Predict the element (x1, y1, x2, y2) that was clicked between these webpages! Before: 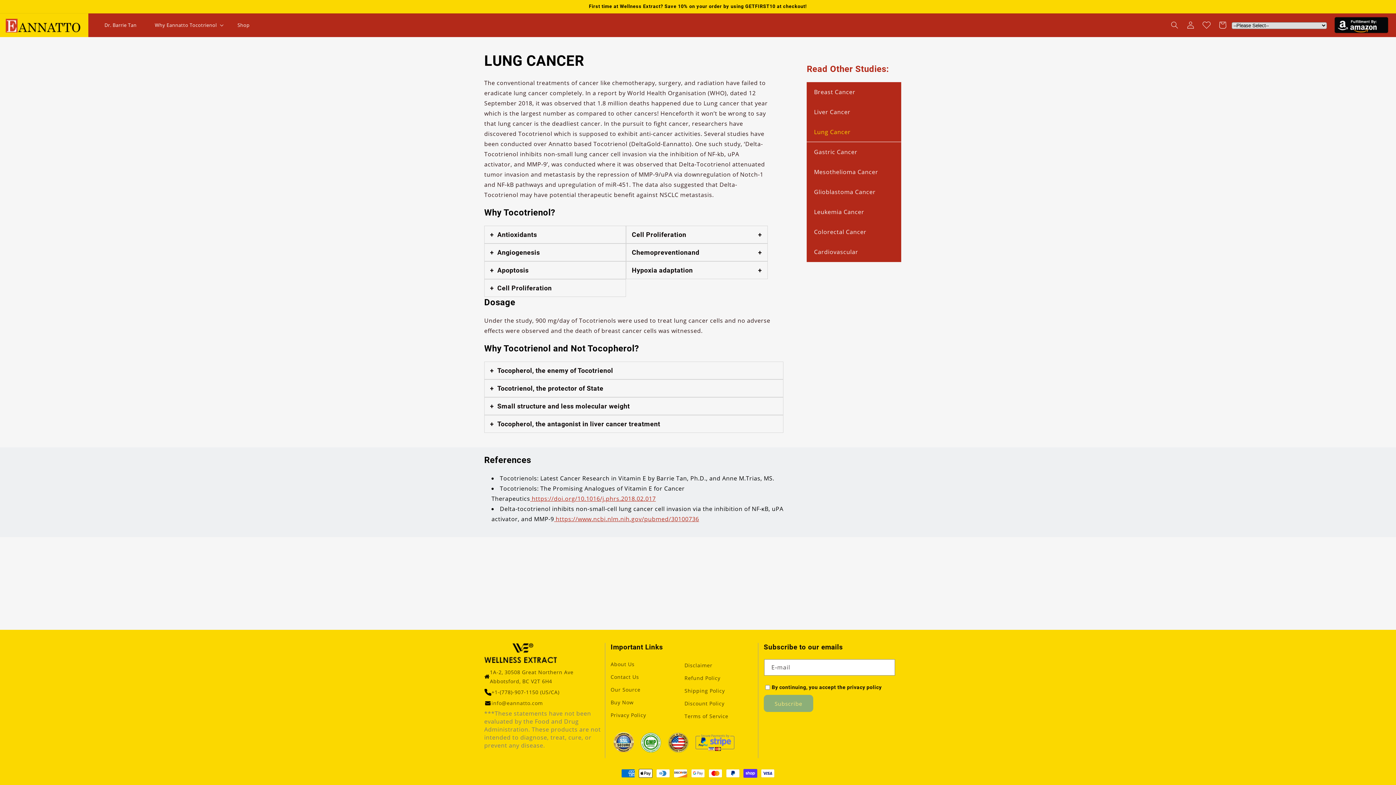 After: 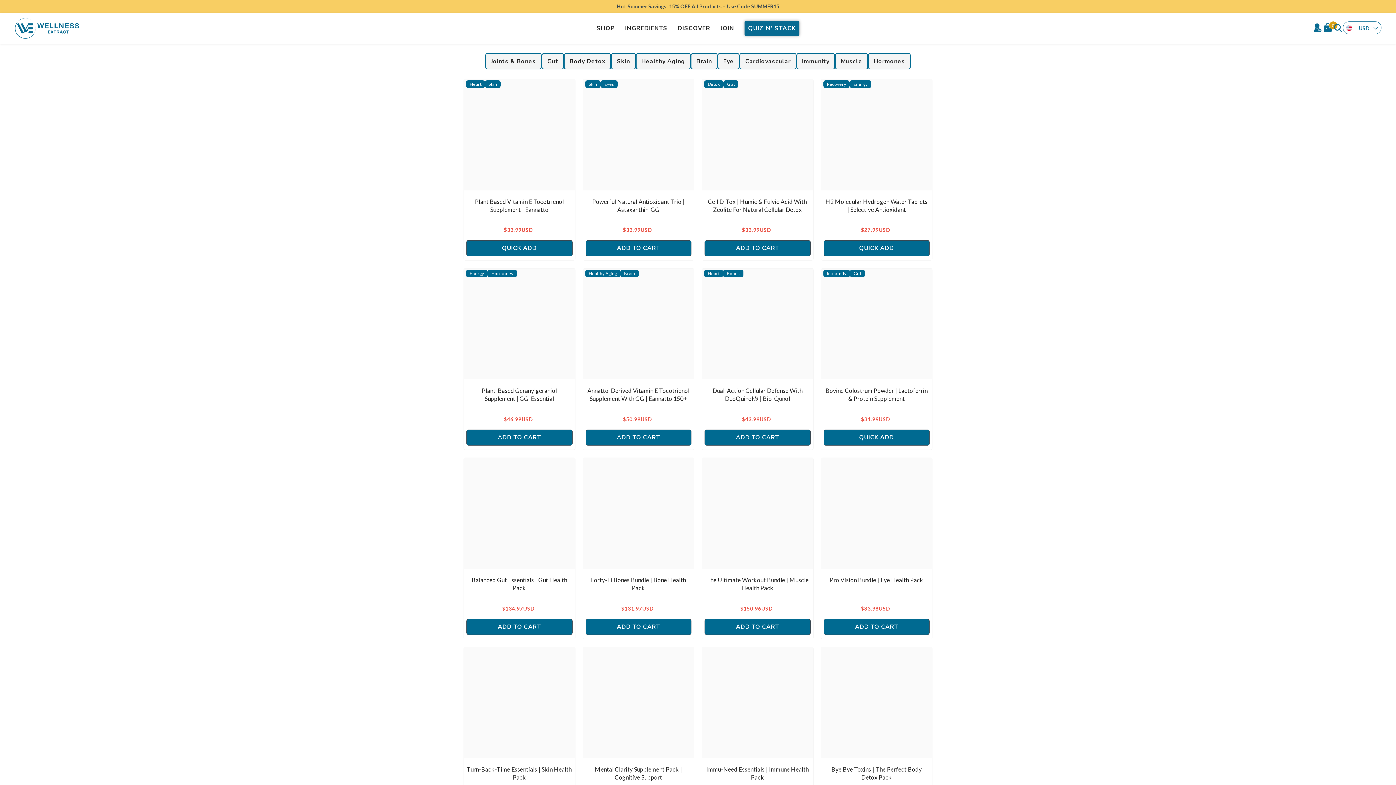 Action: label: Go to https://wellnessextract.com/collections/all-products bbox: (230, 18, 256, 31)